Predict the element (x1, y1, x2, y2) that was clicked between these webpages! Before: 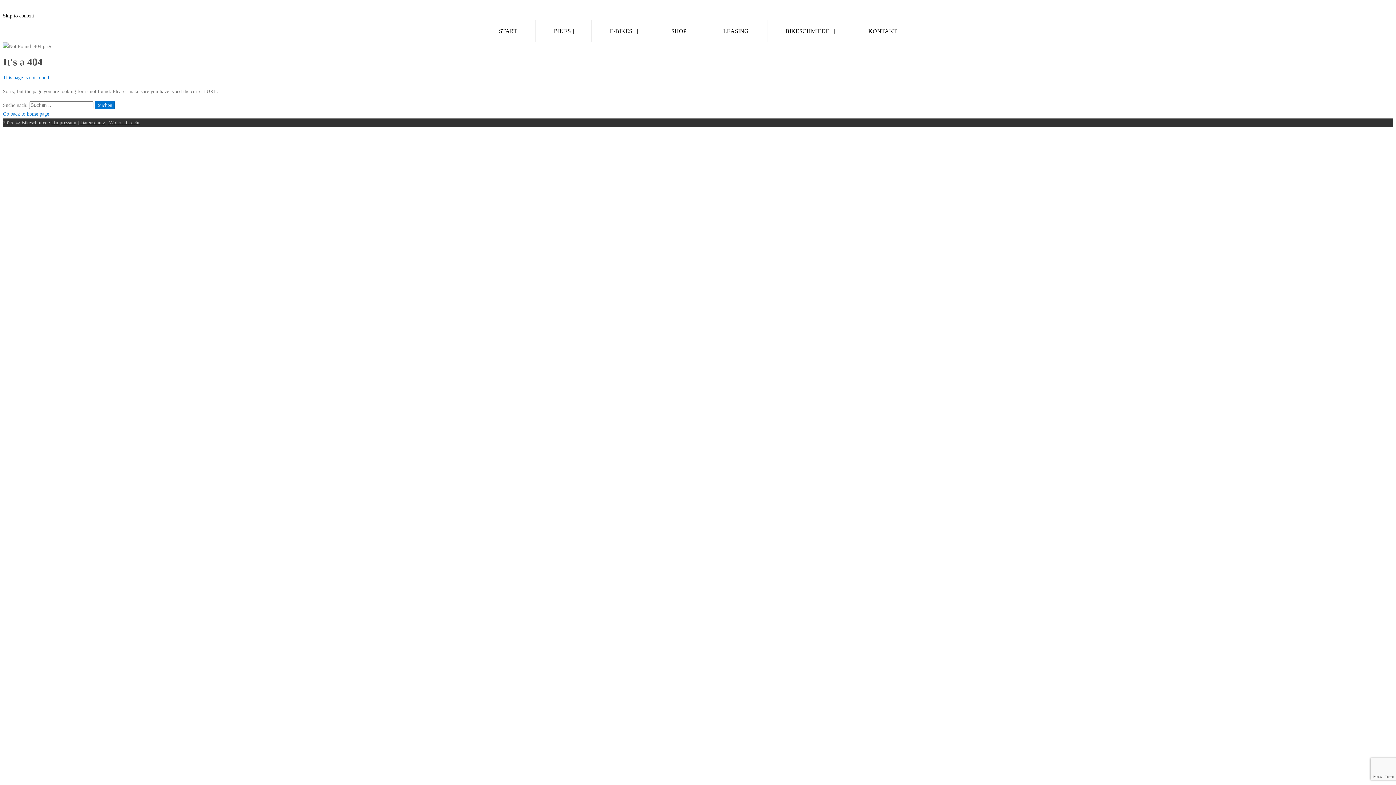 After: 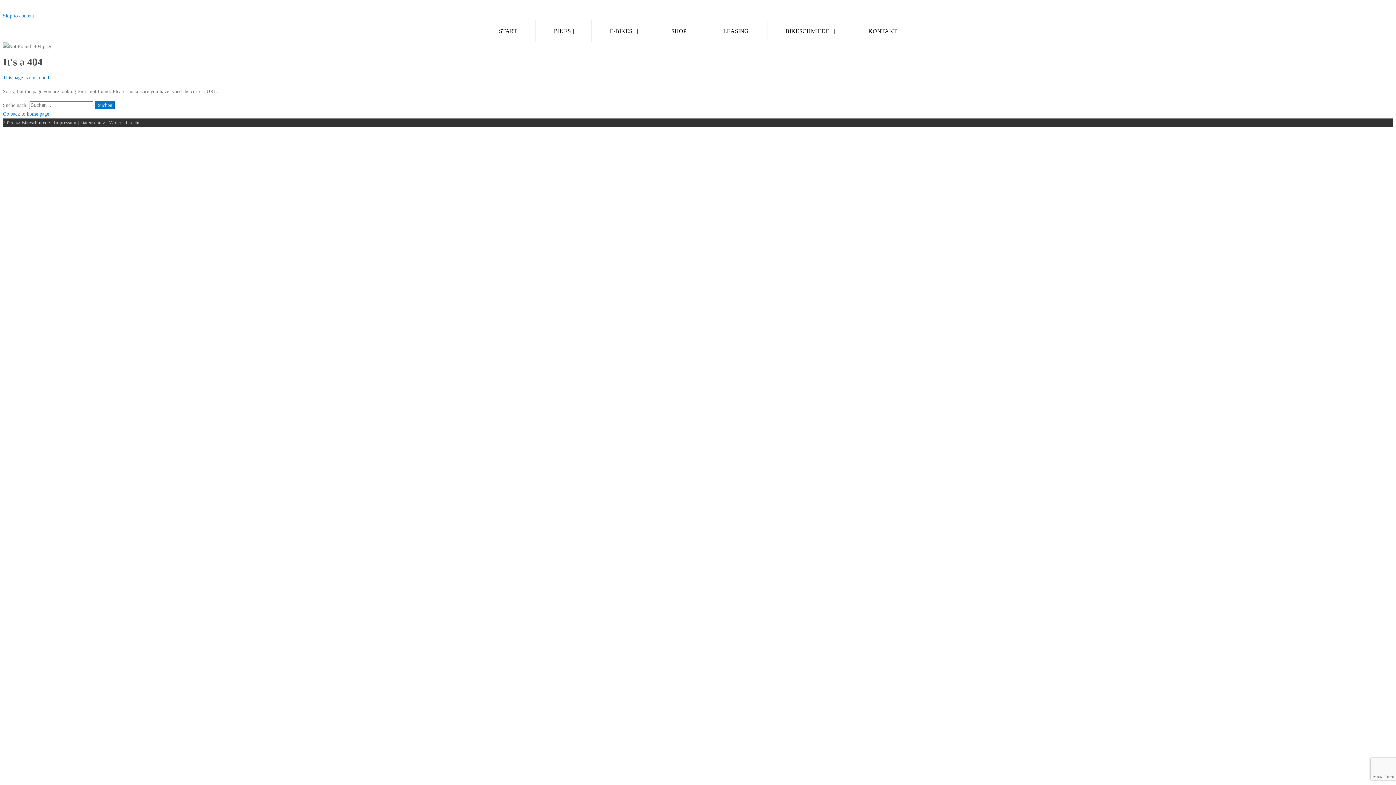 Action: bbox: (2, 13, 34, 18) label: Skip to content